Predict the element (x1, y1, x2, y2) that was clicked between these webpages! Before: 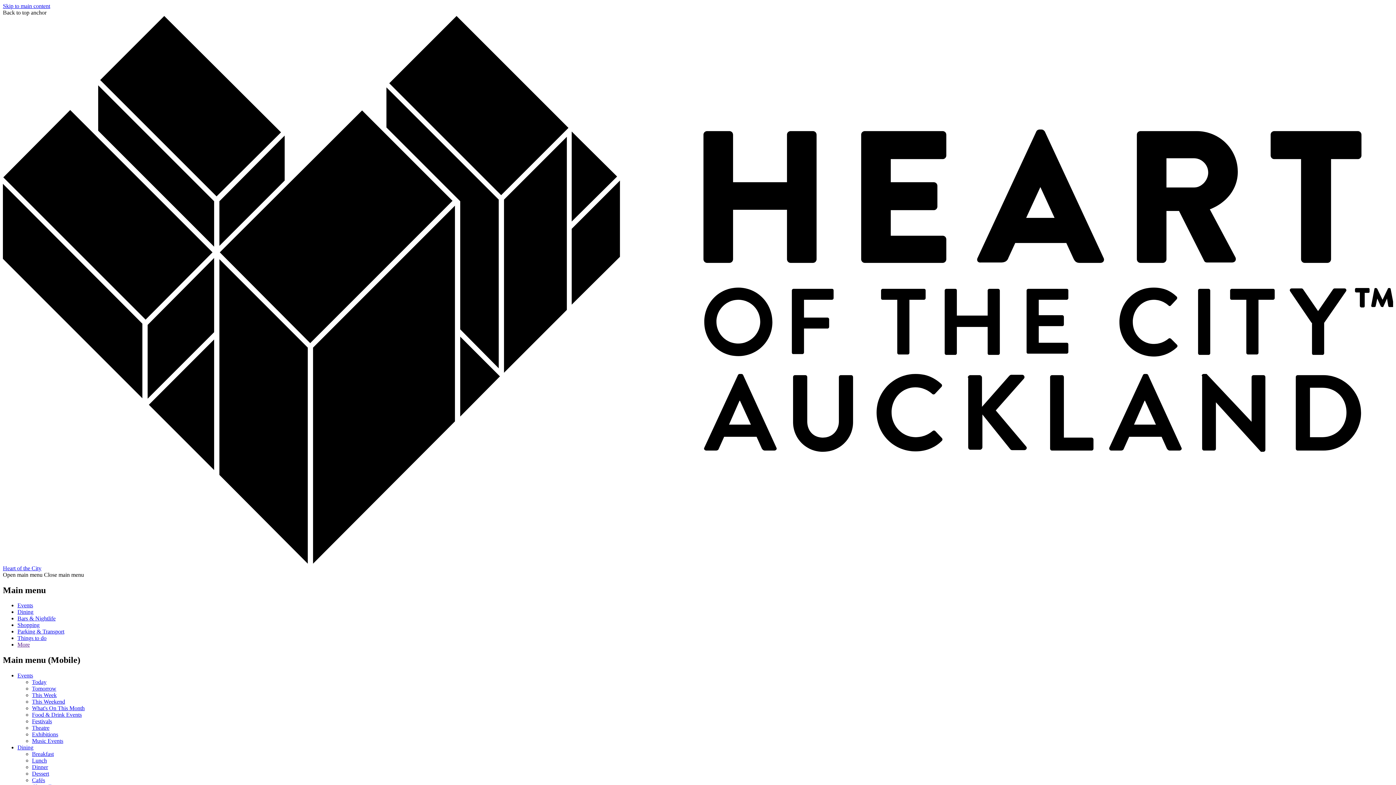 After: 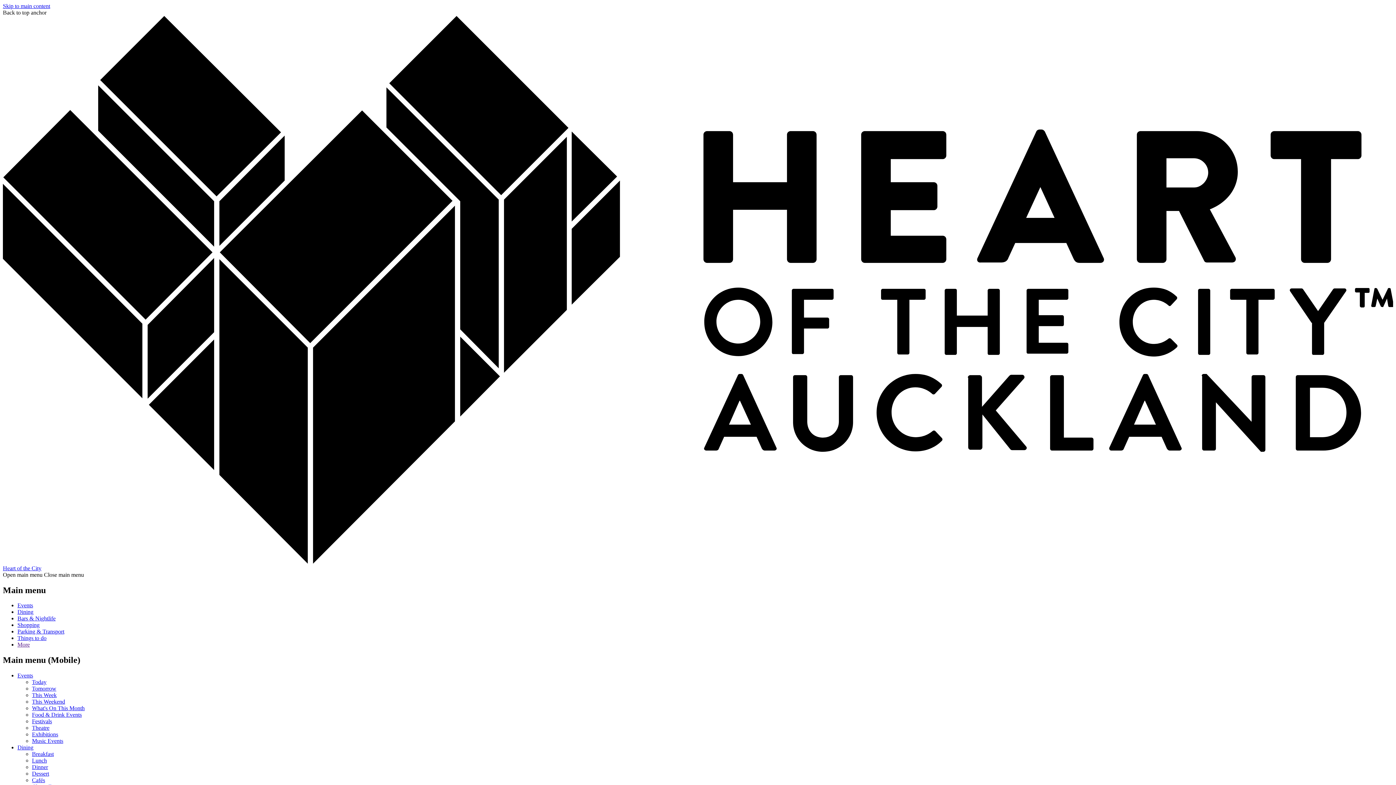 Action: bbox: (32, 705, 84, 711) label: What's On This Month